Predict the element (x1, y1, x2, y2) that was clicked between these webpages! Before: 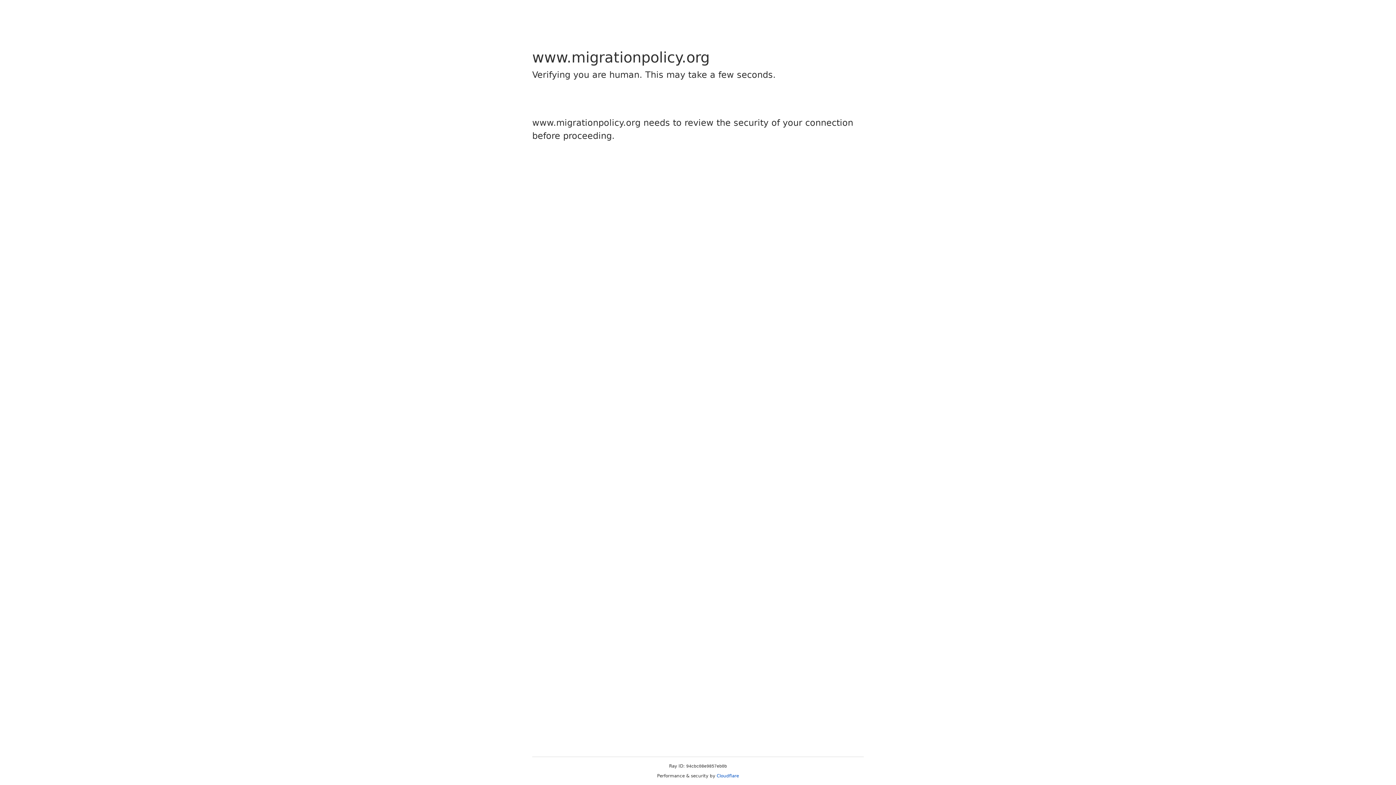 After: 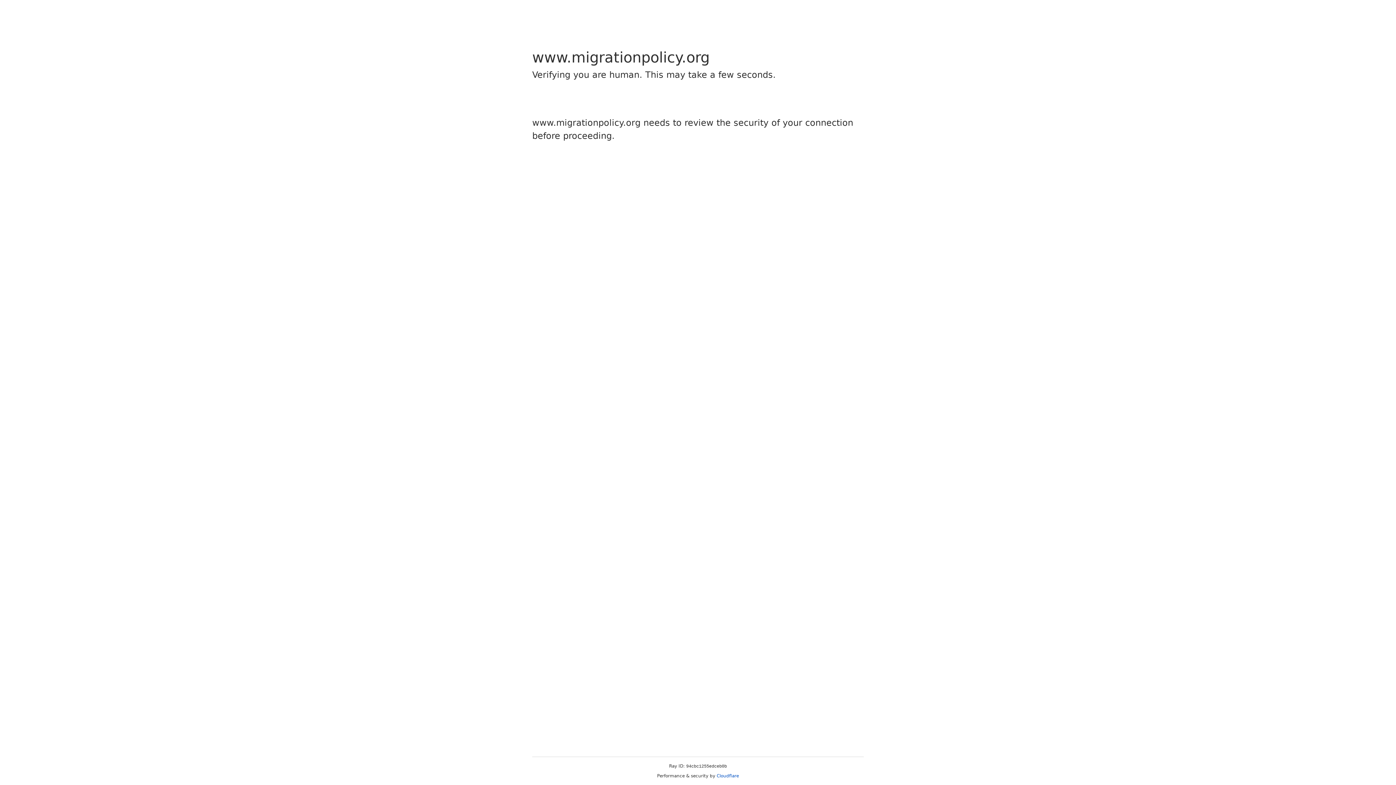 Action: bbox: (716, 773, 739, 778) label: Cloudflare